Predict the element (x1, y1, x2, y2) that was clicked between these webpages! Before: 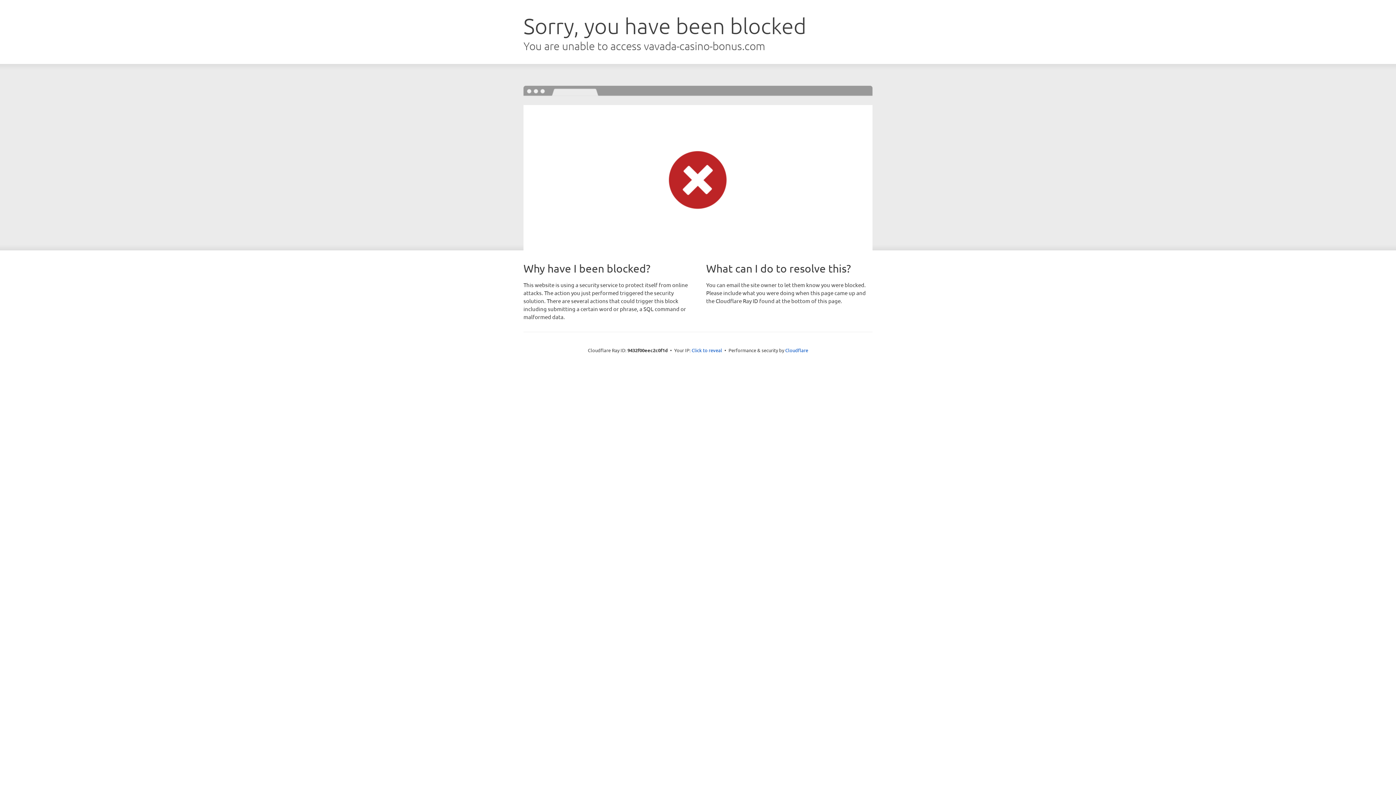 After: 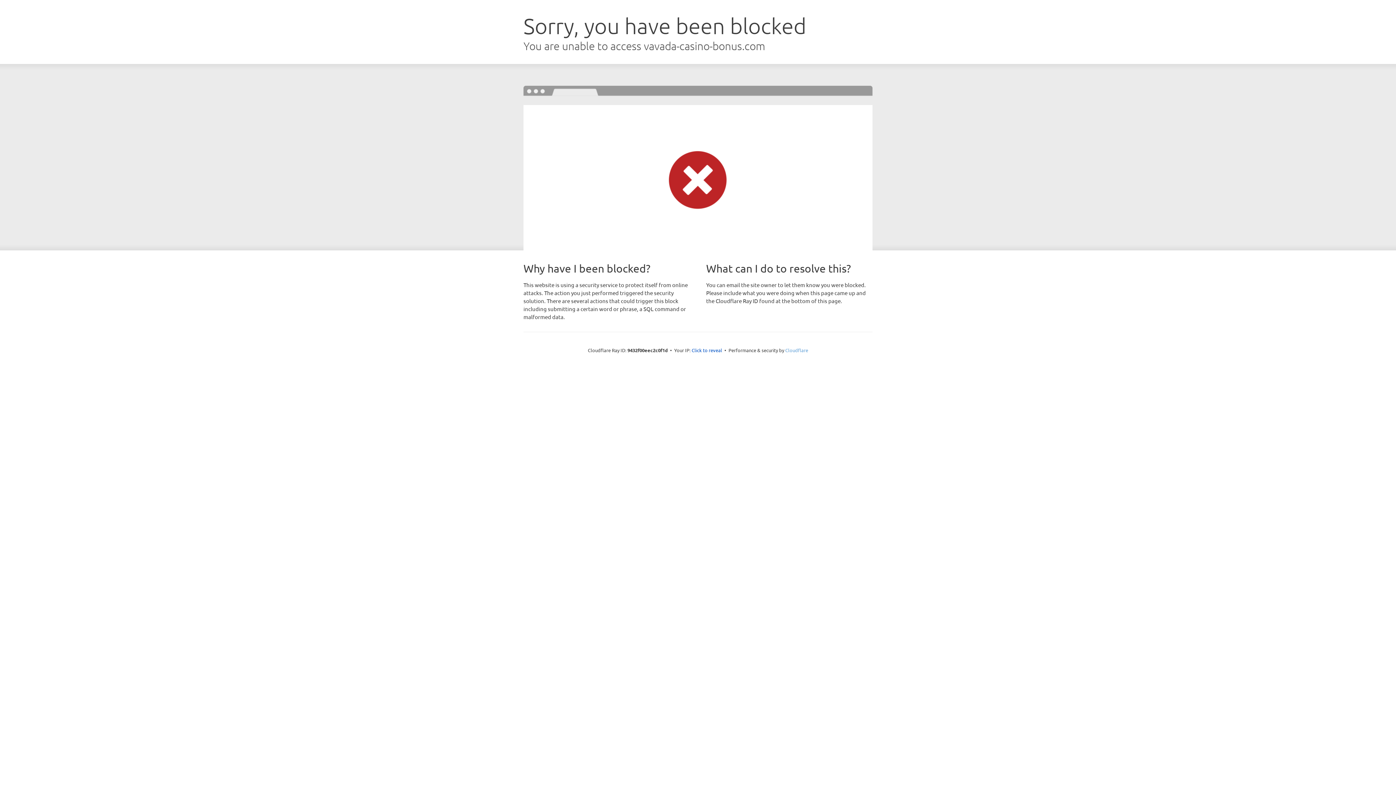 Action: label: Cloudflare bbox: (785, 347, 808, 353)